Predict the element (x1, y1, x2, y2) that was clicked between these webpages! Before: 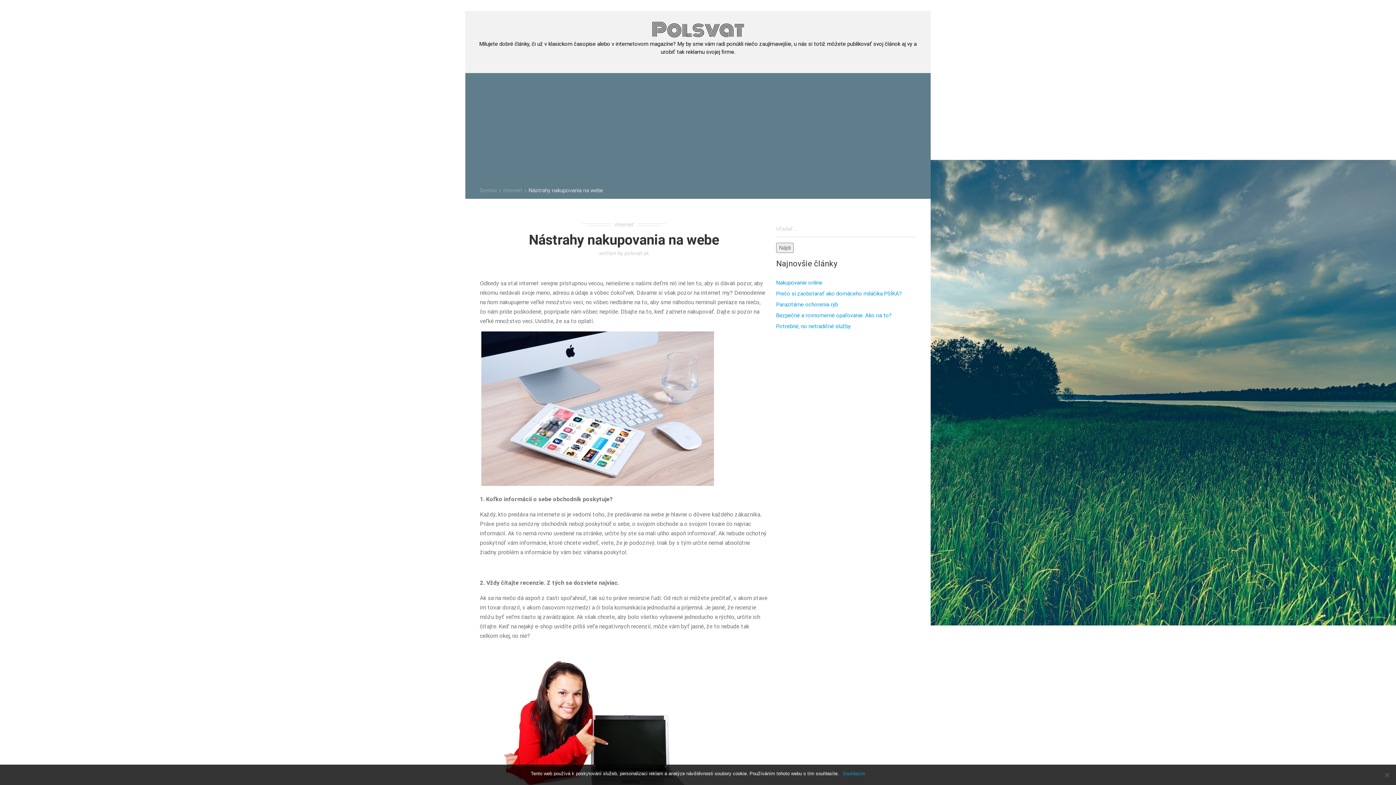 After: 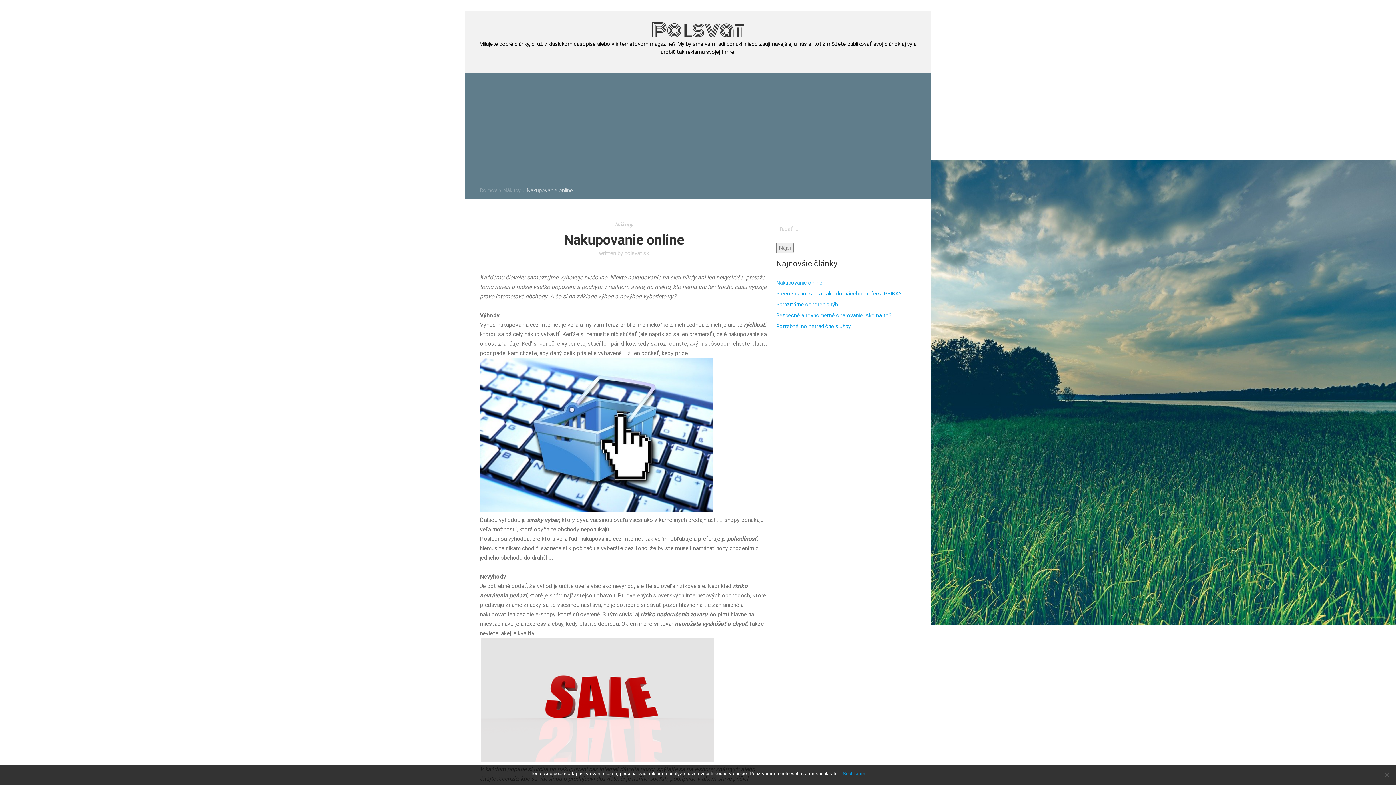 Action: label: Nakupovanie online bbox: (776, 279, 822, 286)